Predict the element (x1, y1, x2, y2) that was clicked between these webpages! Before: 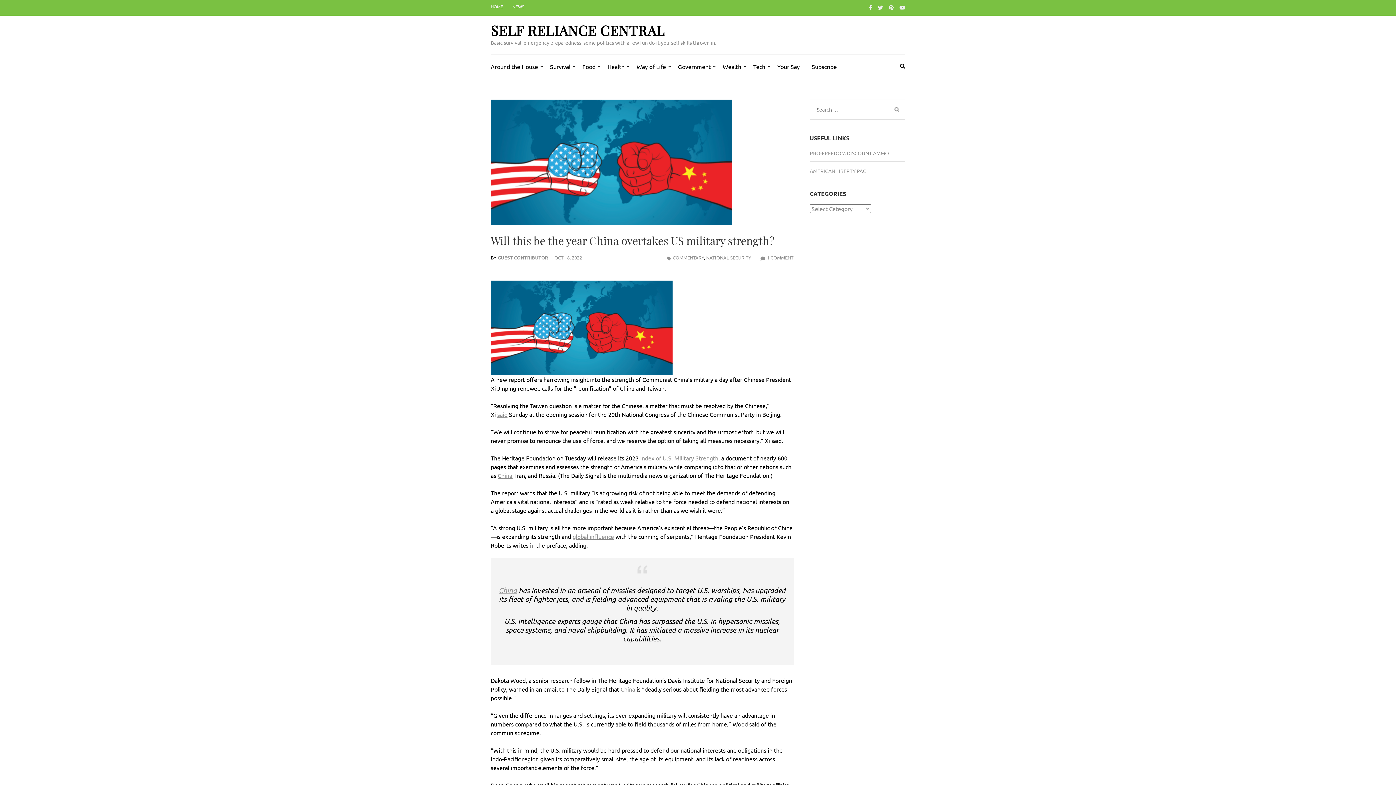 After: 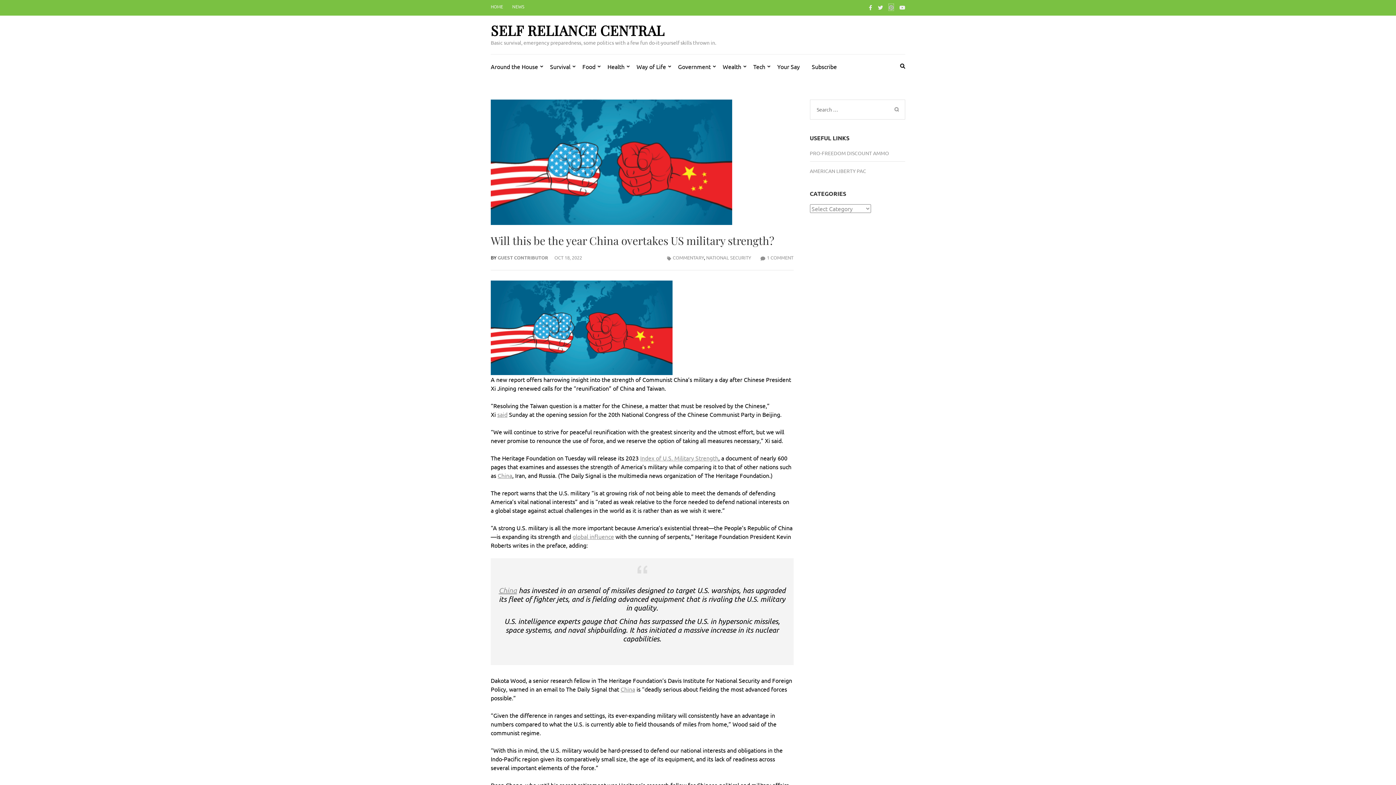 Action: bbox: (888, 4, 893, 10)